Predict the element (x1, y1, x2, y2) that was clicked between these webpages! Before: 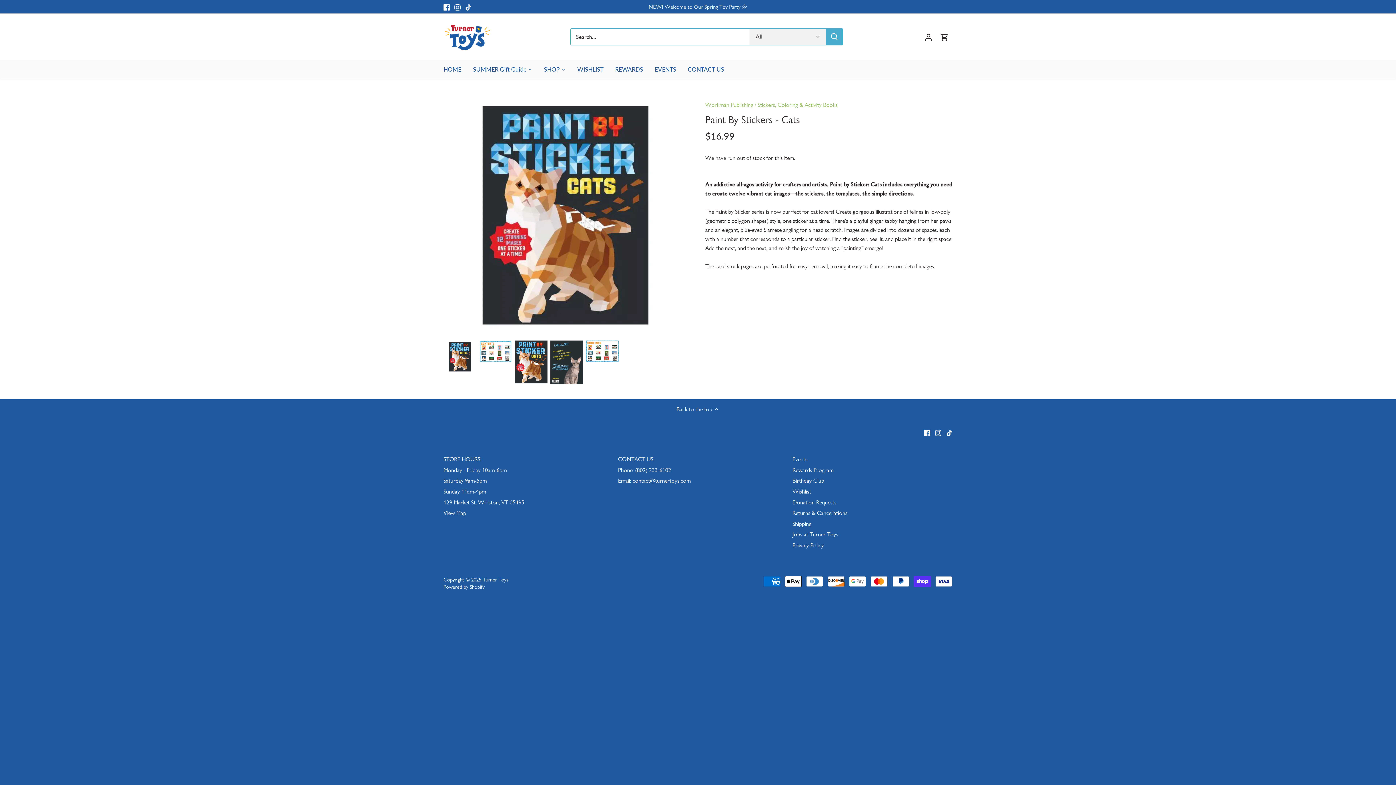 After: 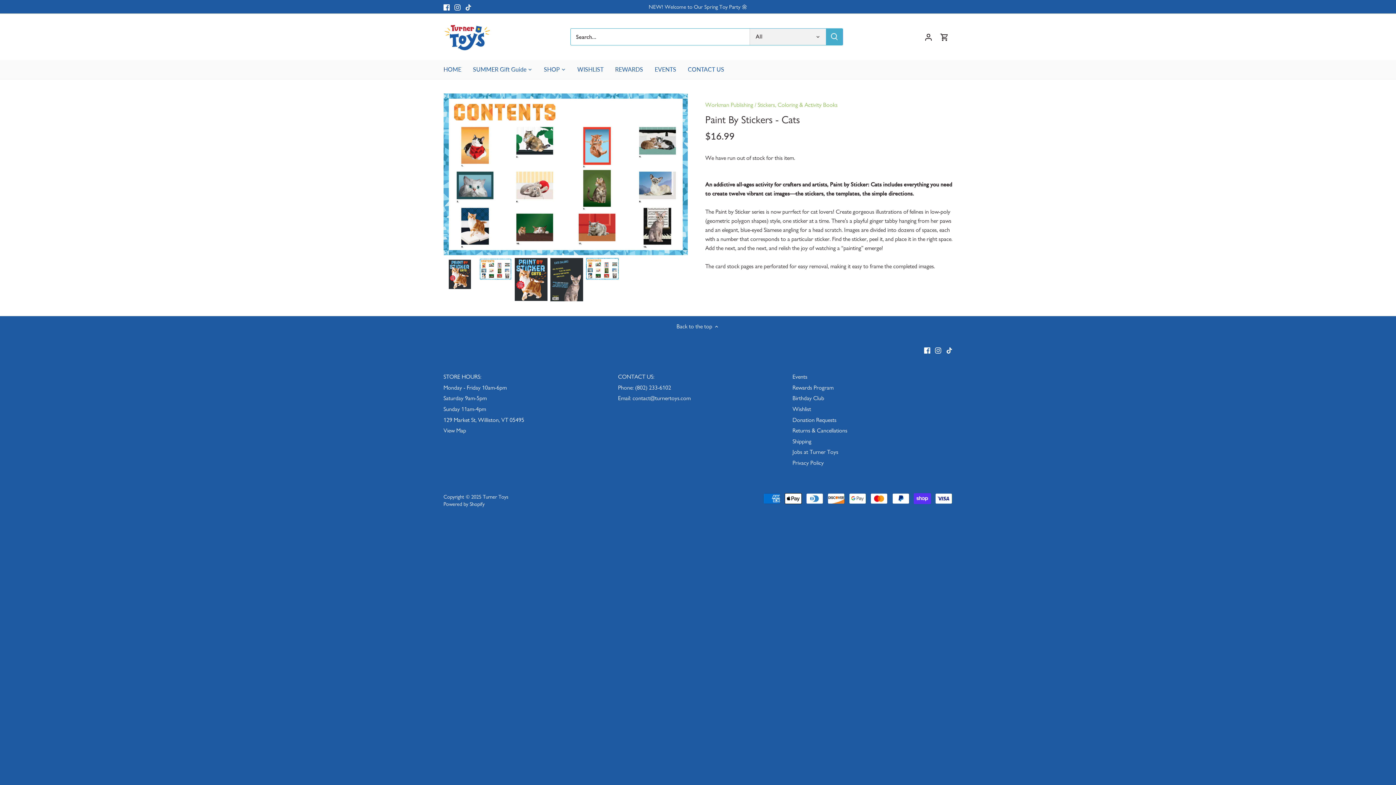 Action: label: Select thumbnail bbox: (586, 340, 618, 362)